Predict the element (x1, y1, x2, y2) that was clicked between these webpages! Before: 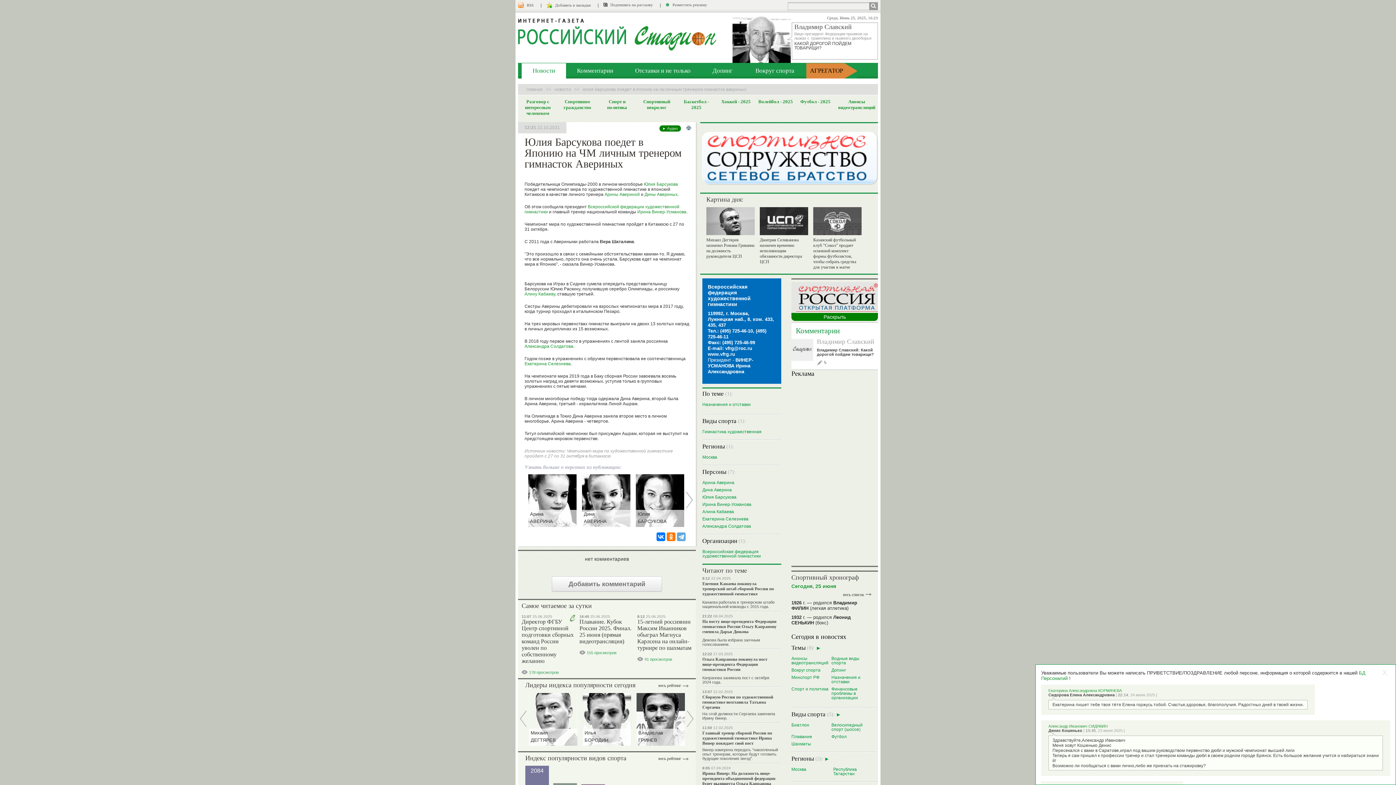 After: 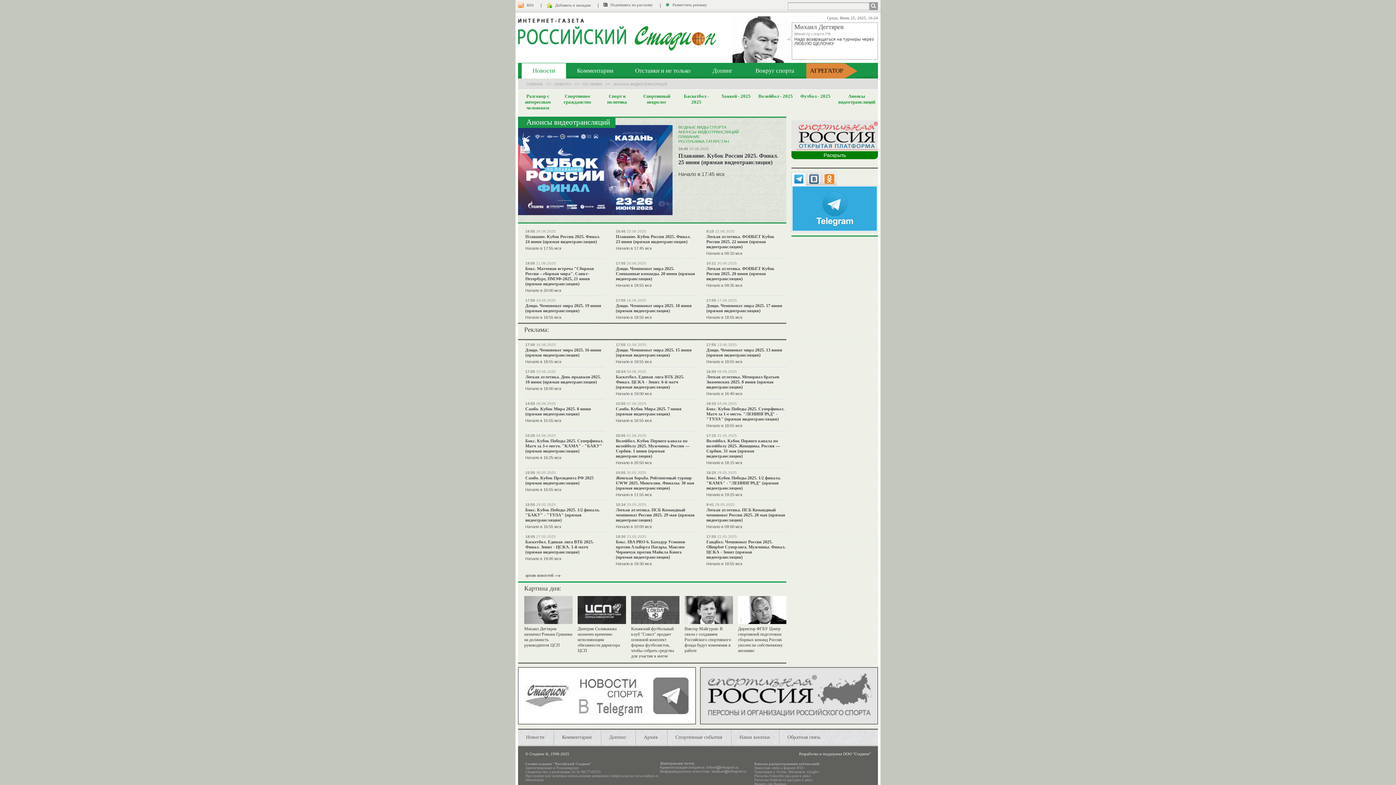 Action: bbox: (791, 653, 831, 665) label: Анонсы видеотрансляций